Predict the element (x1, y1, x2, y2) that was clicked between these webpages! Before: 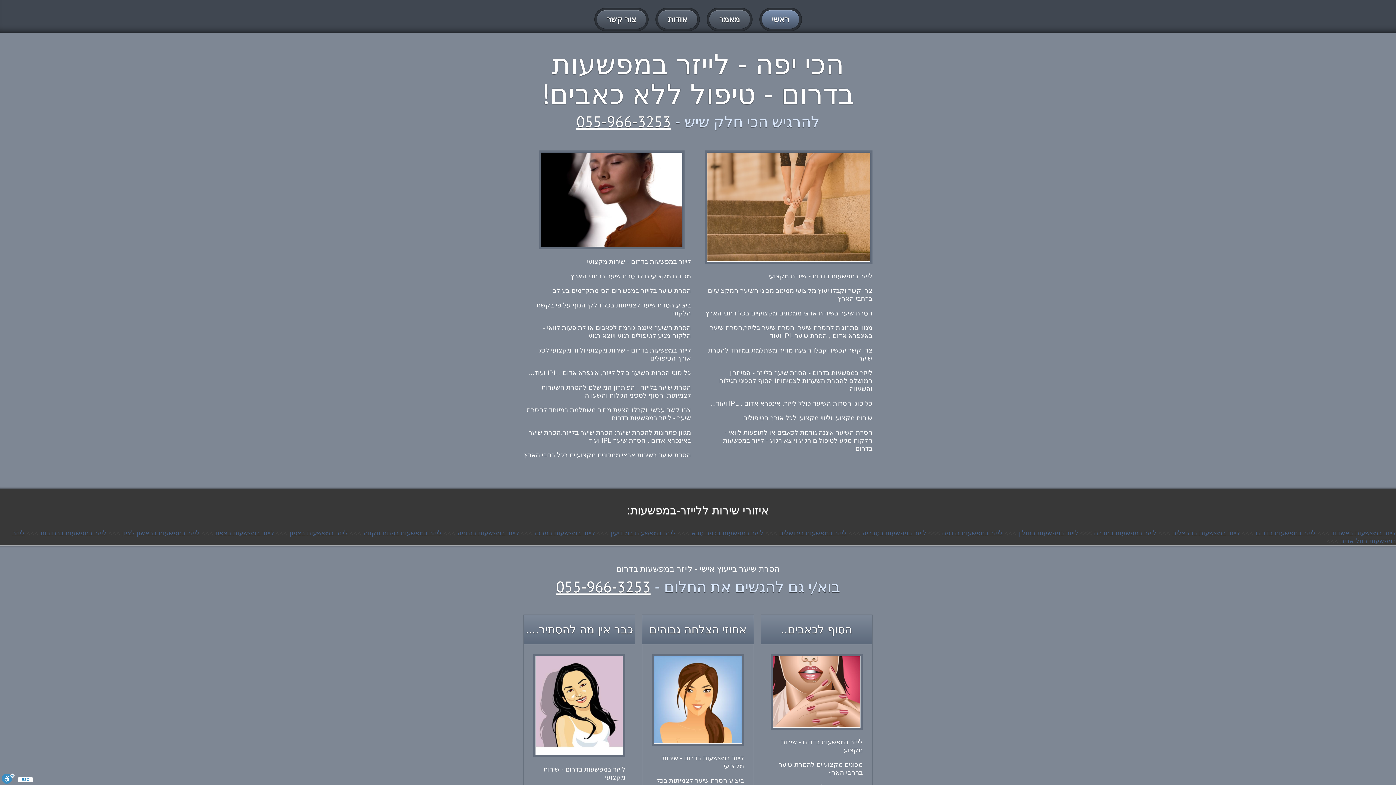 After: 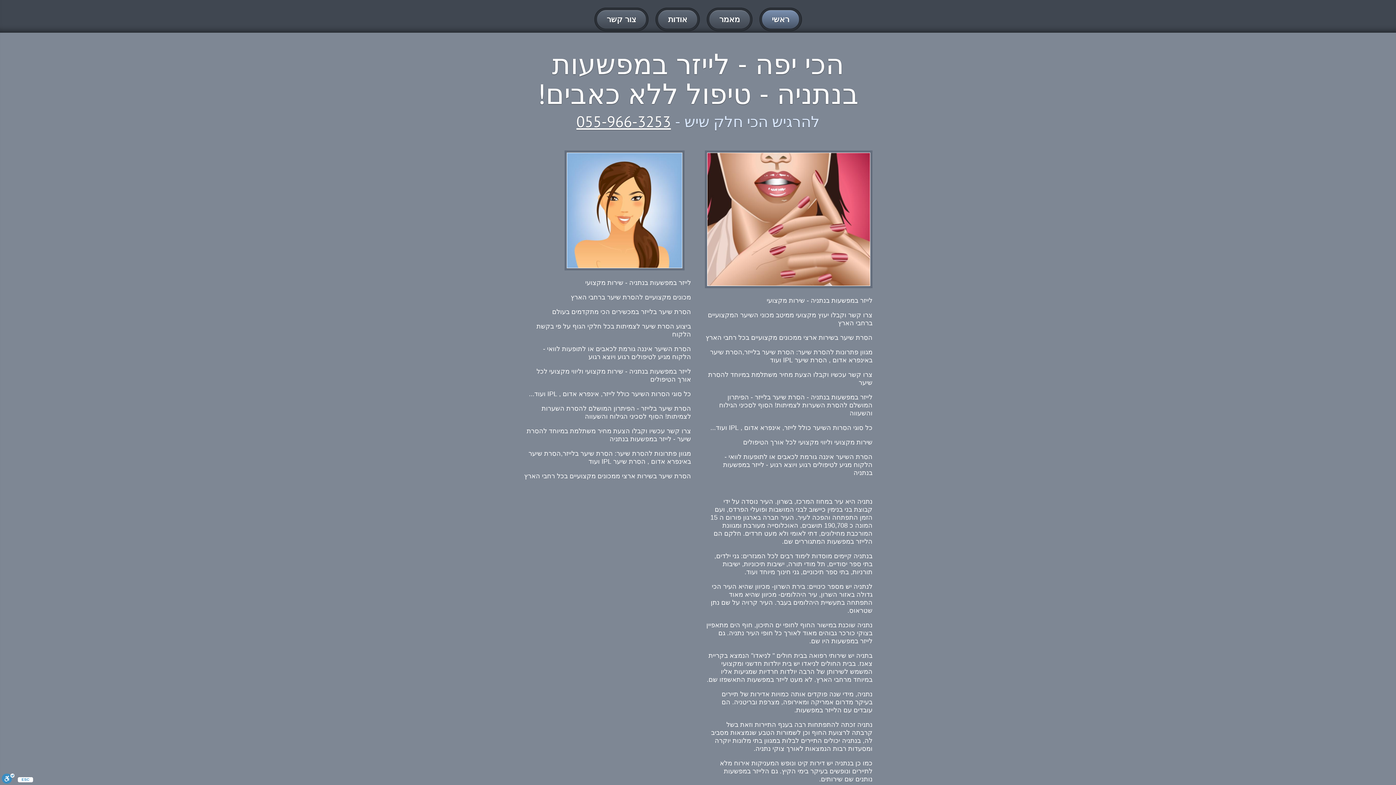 Action: bbox: (457, 529, 519, 537) label: לייזר במפשעות בנתניה